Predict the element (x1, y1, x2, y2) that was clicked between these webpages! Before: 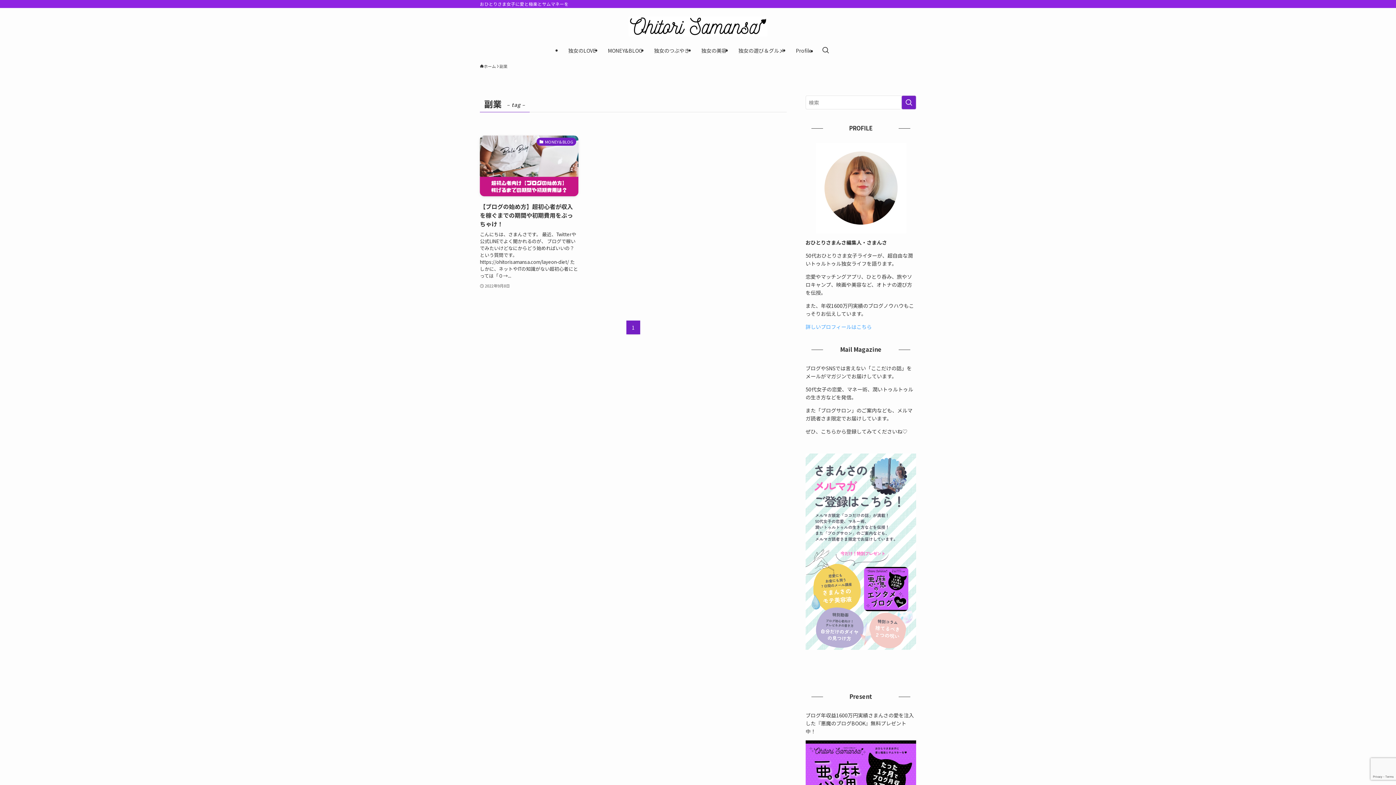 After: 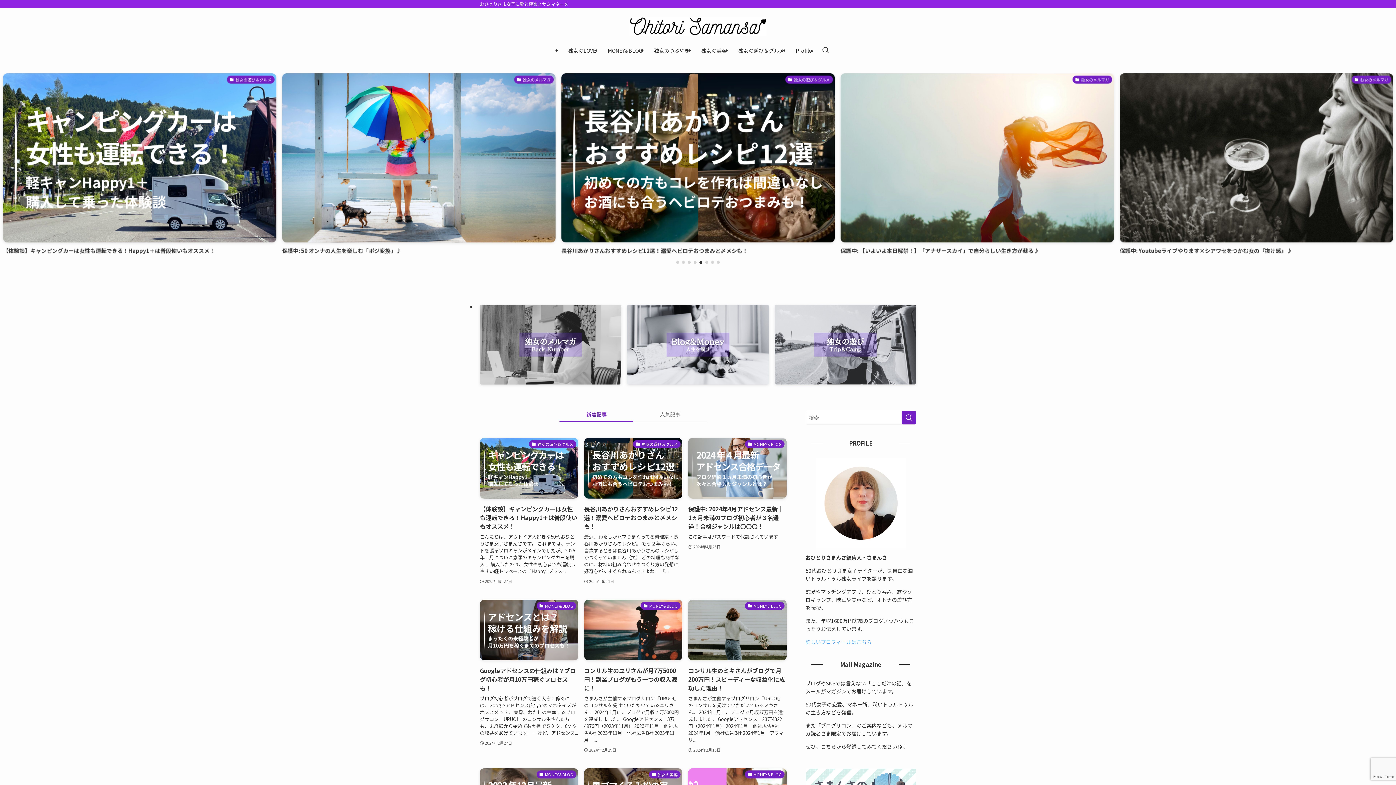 Action: label: ホーム bbox: (480, 63, 496, 69)